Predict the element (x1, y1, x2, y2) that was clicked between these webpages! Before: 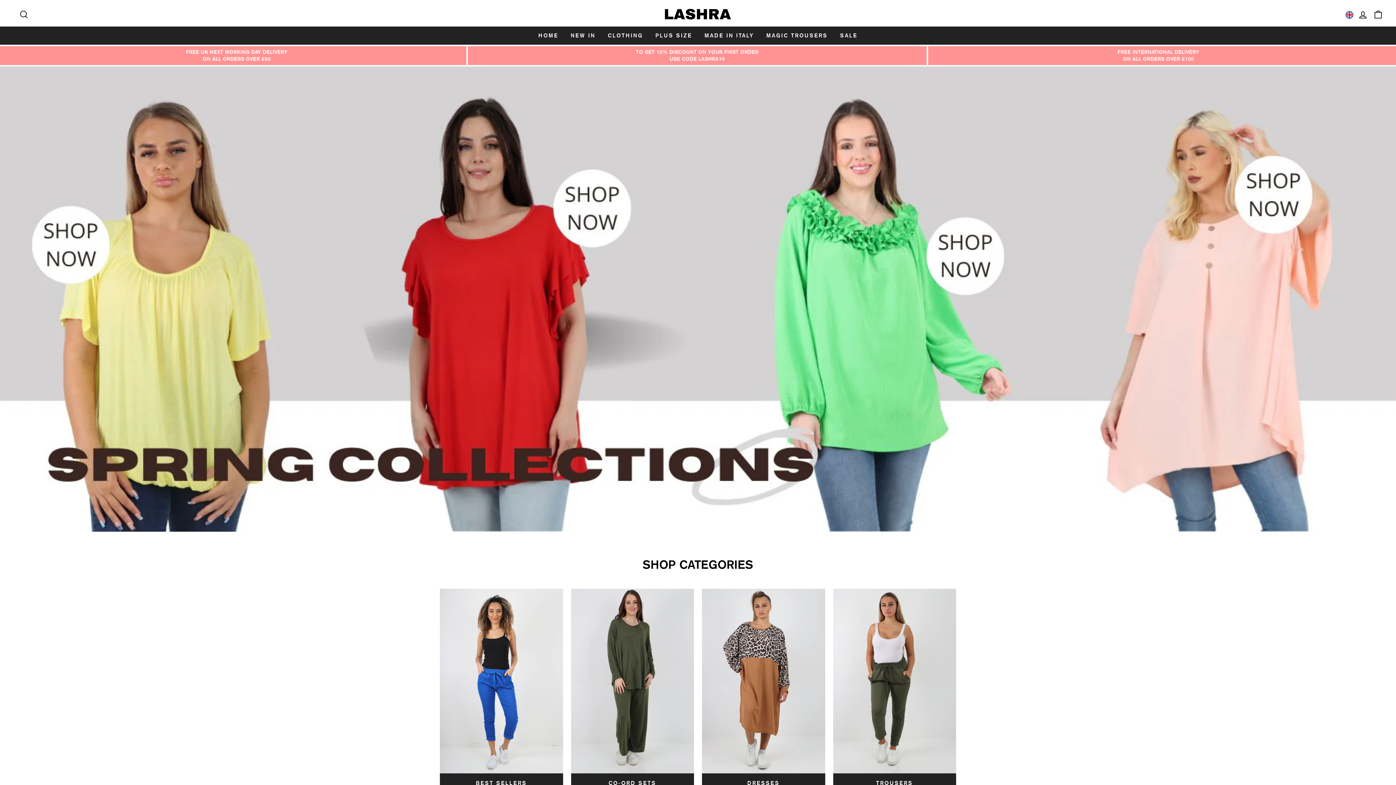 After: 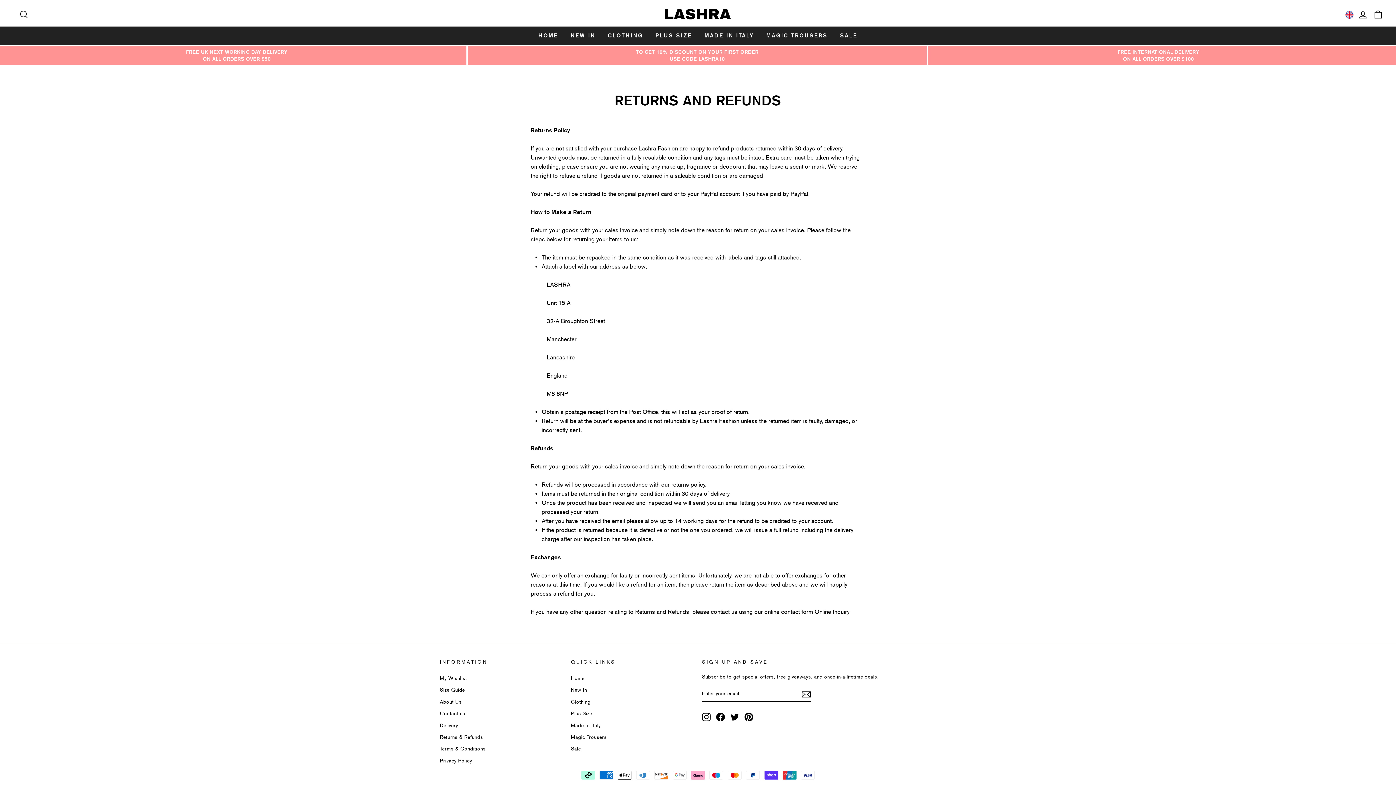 Action: bbox: (9, 46, 464, 65) label: FREE UK NEXT WORKING DAY DELIVERY
ON ALL ORDERS OVER £50